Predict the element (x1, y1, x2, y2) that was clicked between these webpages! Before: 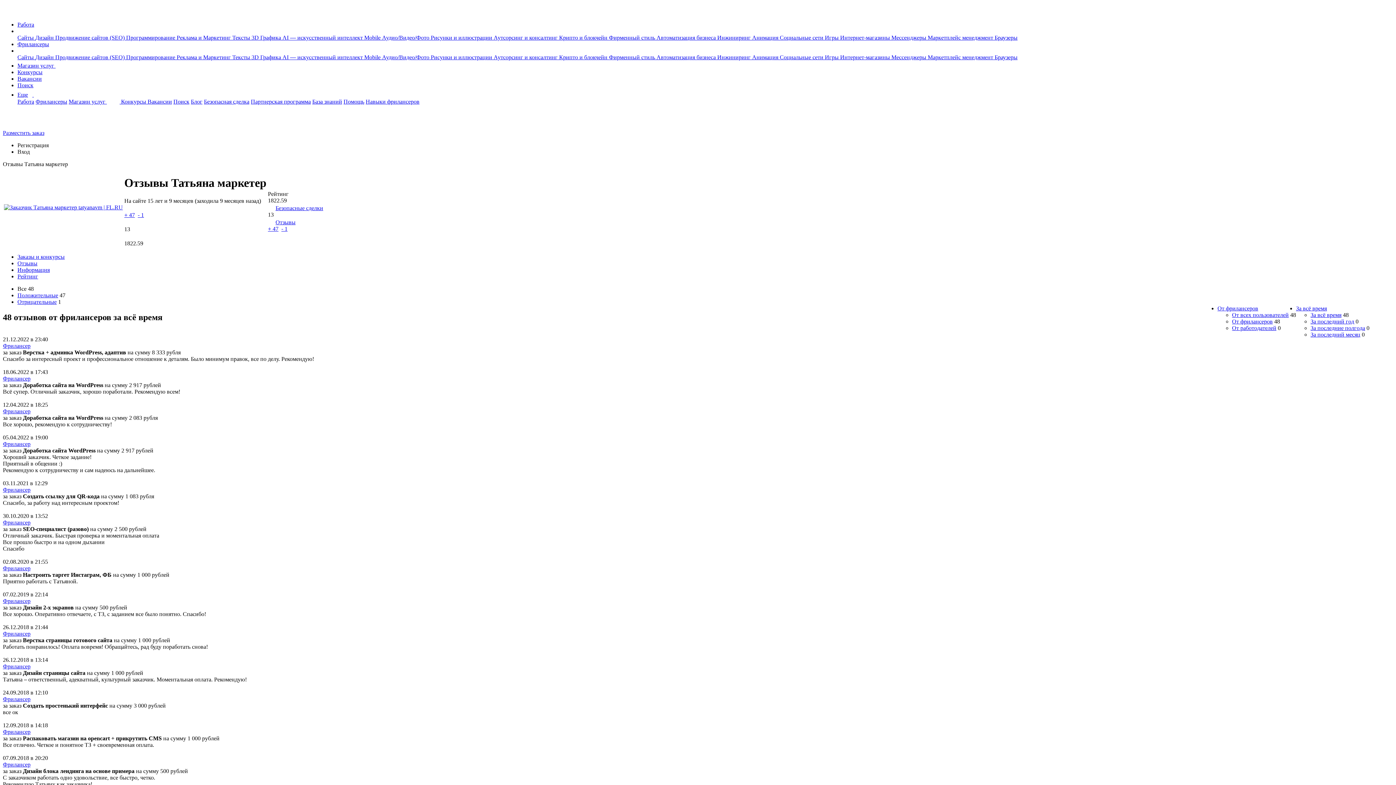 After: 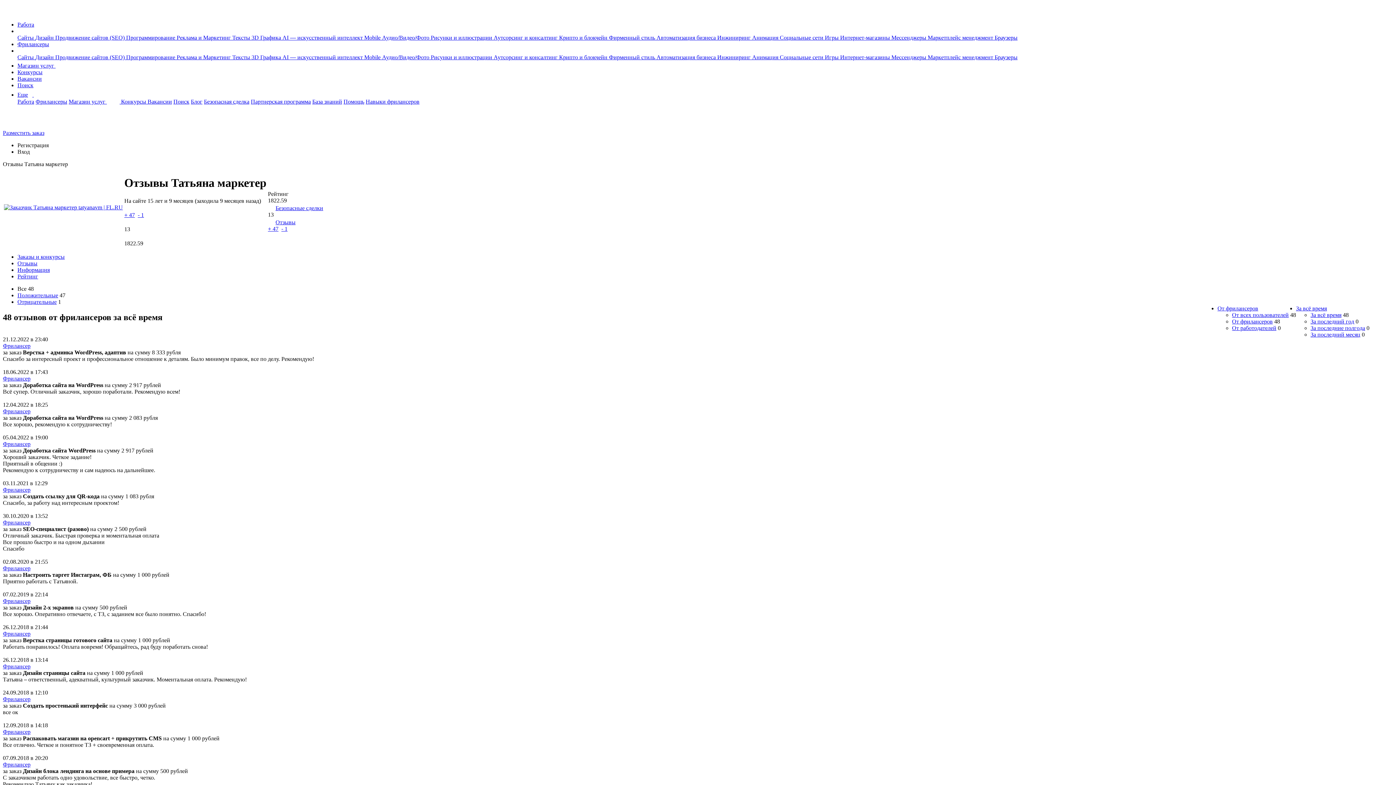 Action: label: Еще  bbox: (17, 91, 41, 97)